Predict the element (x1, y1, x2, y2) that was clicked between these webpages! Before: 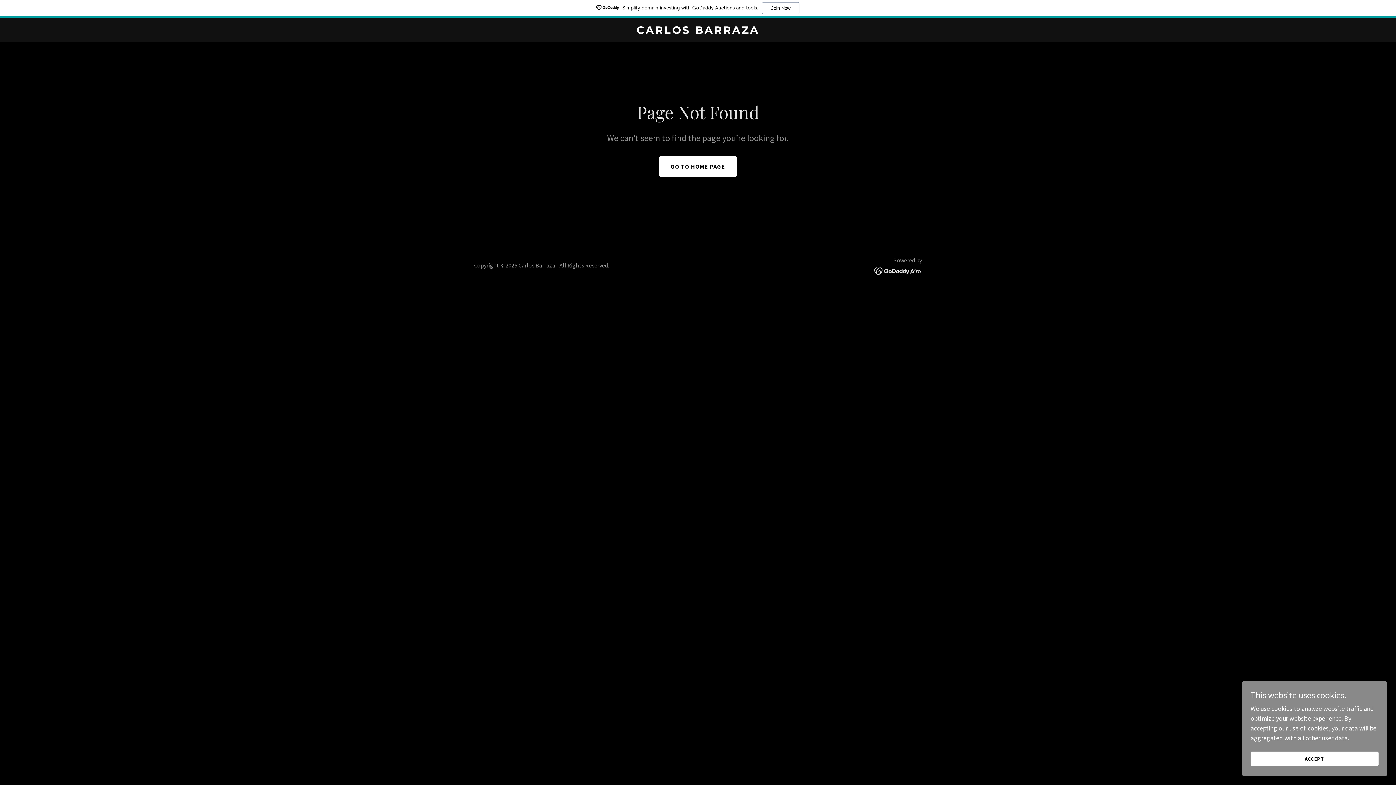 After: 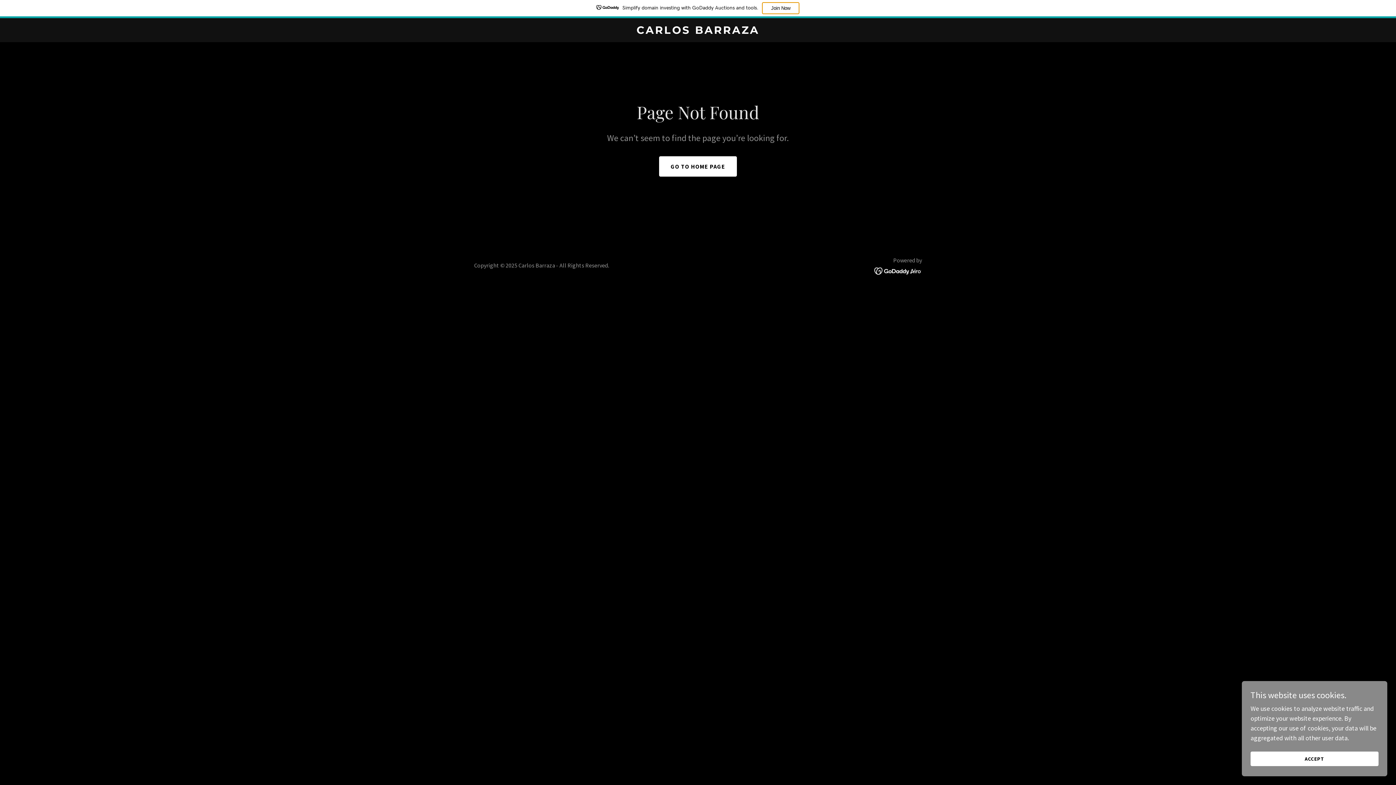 Action: label: Join Now bbox: (762, 2, 799, 14)